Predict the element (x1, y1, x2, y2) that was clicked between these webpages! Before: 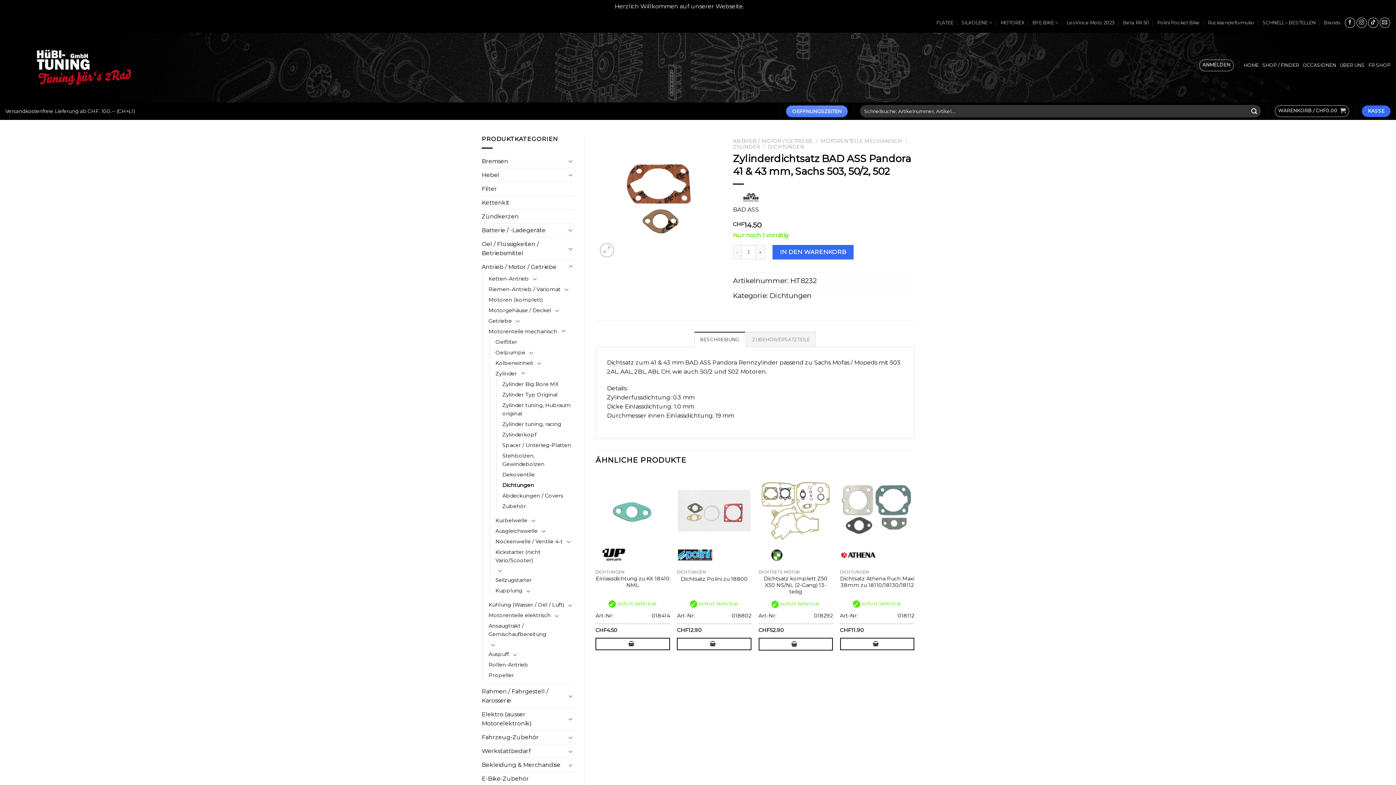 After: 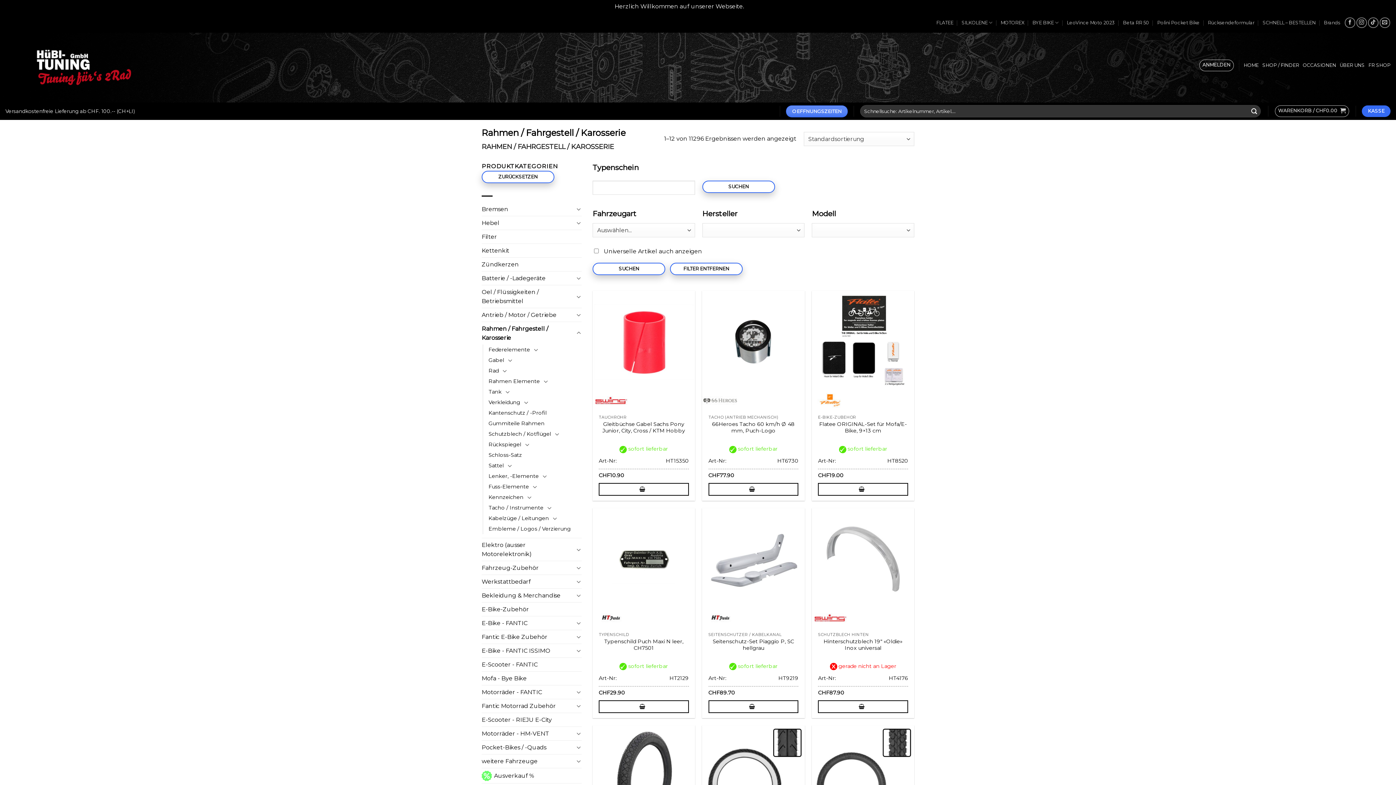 Action: bbox: (481, 685, 566, 707) label: Rahmen / Fahrgestell / Karosserie